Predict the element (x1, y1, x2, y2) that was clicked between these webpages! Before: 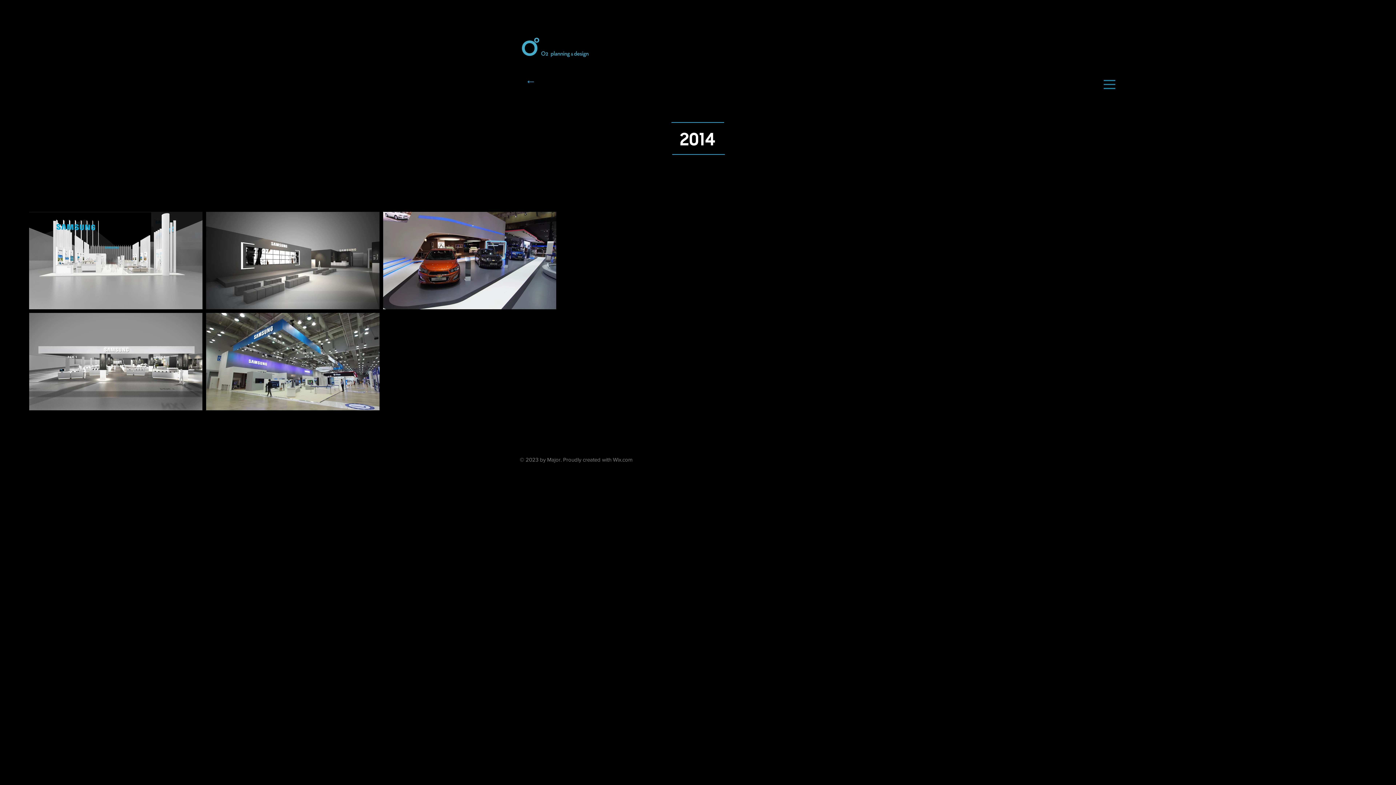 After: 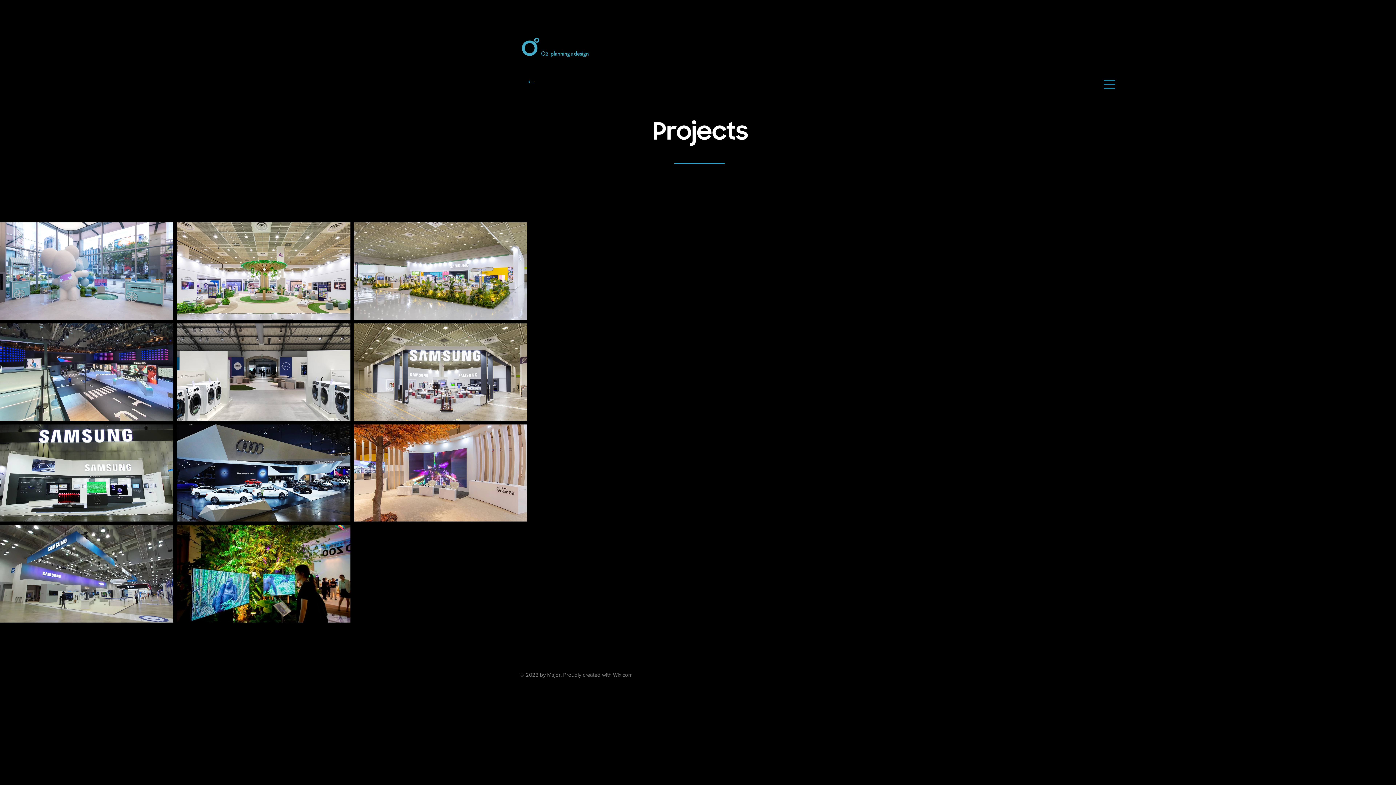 Action: bbox: (519, 73, 542, 88) label: ←